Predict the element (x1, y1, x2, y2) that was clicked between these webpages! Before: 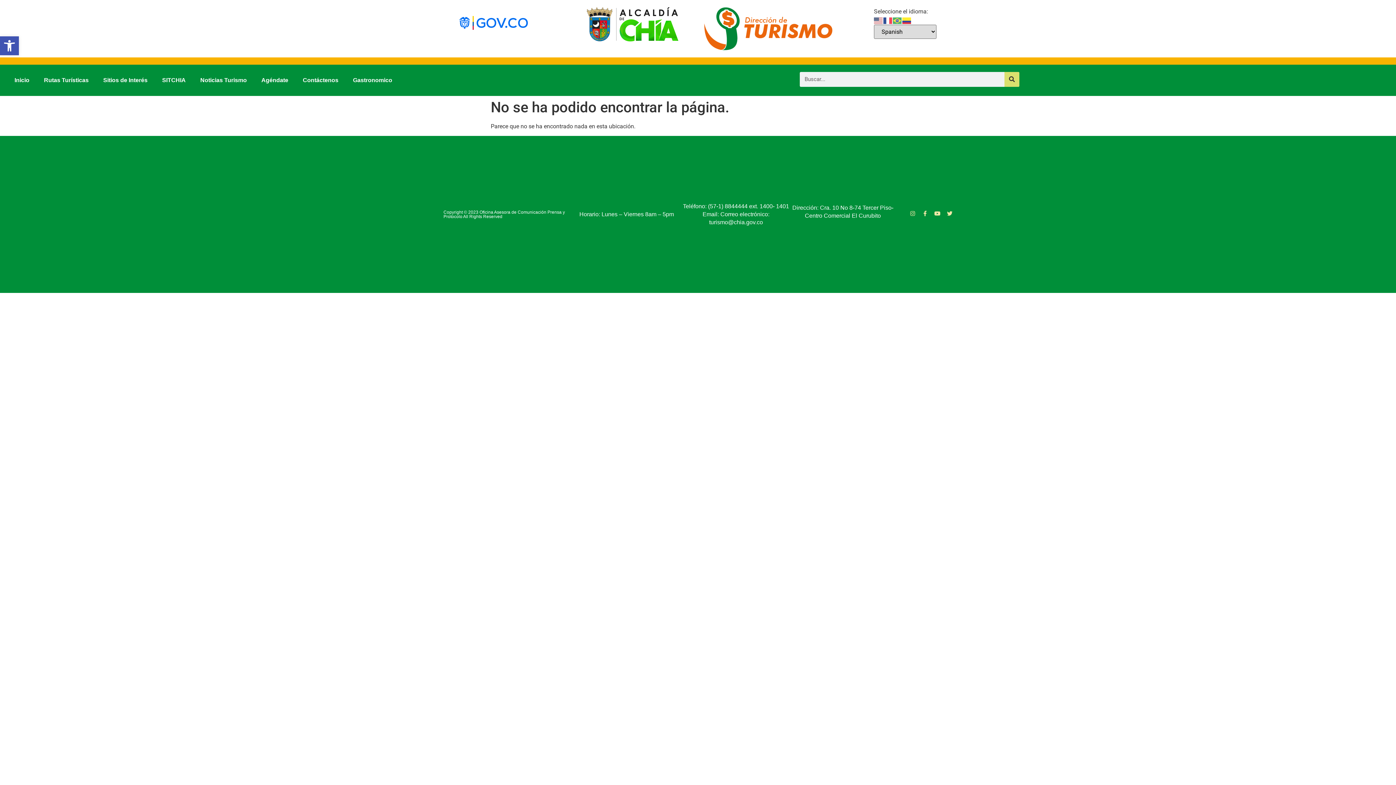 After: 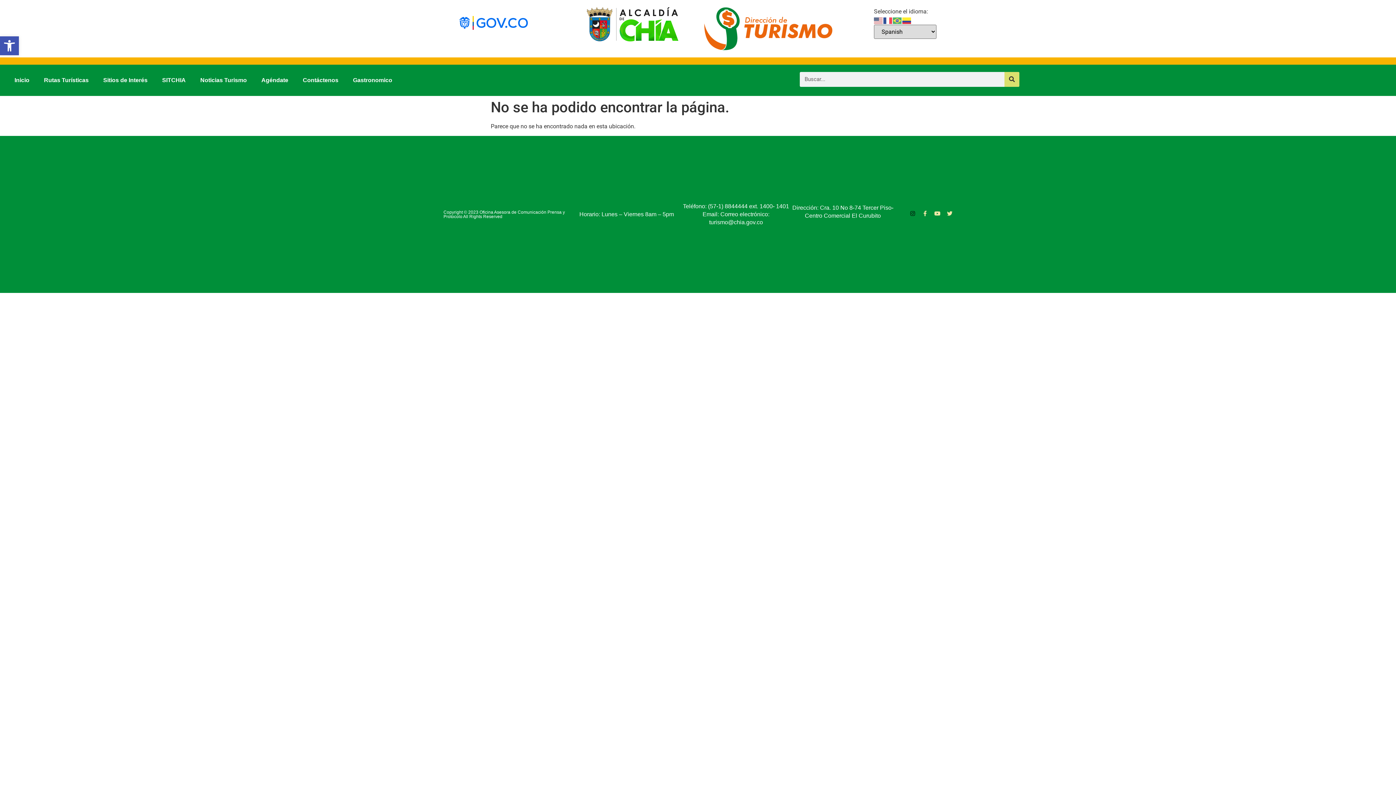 Action: label: Instagram bbox: (910, 211, 915, 216)